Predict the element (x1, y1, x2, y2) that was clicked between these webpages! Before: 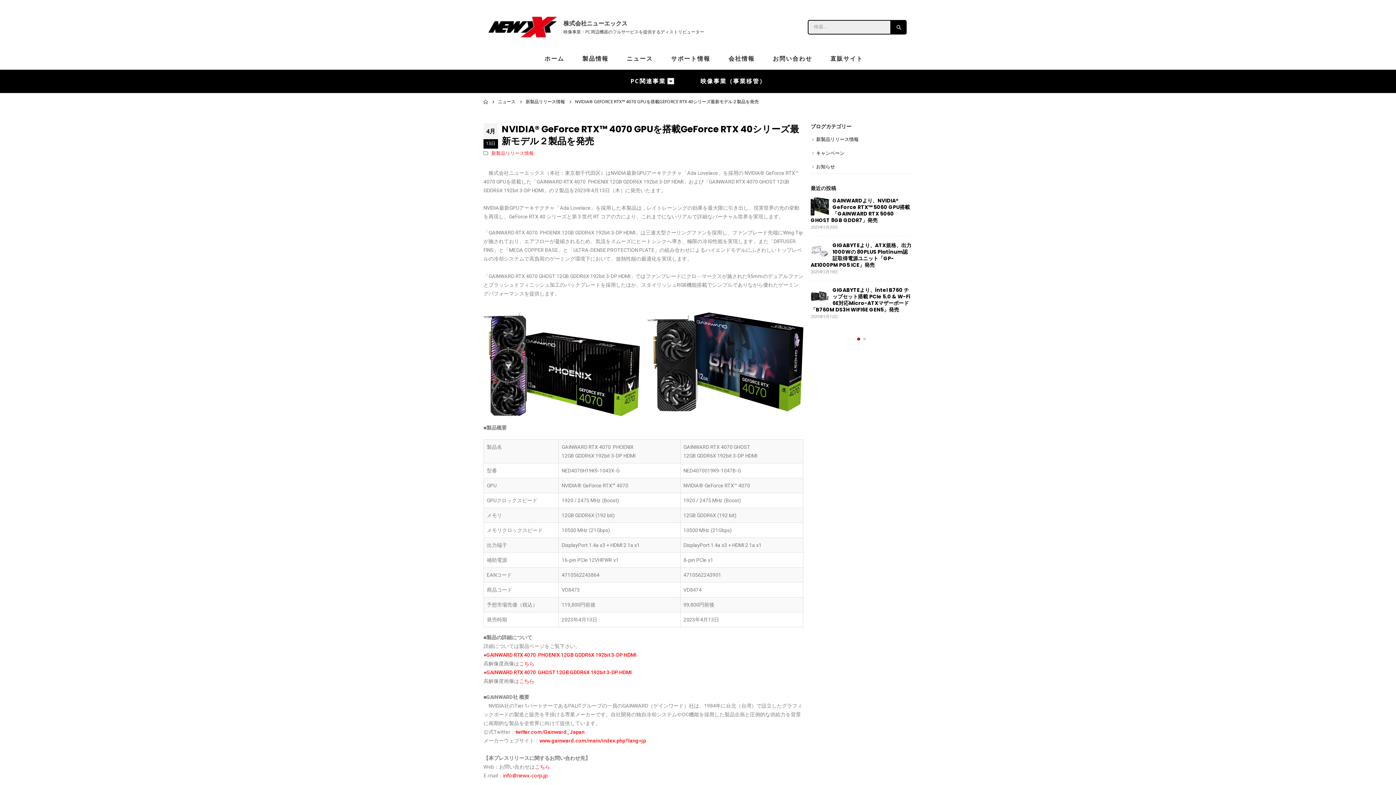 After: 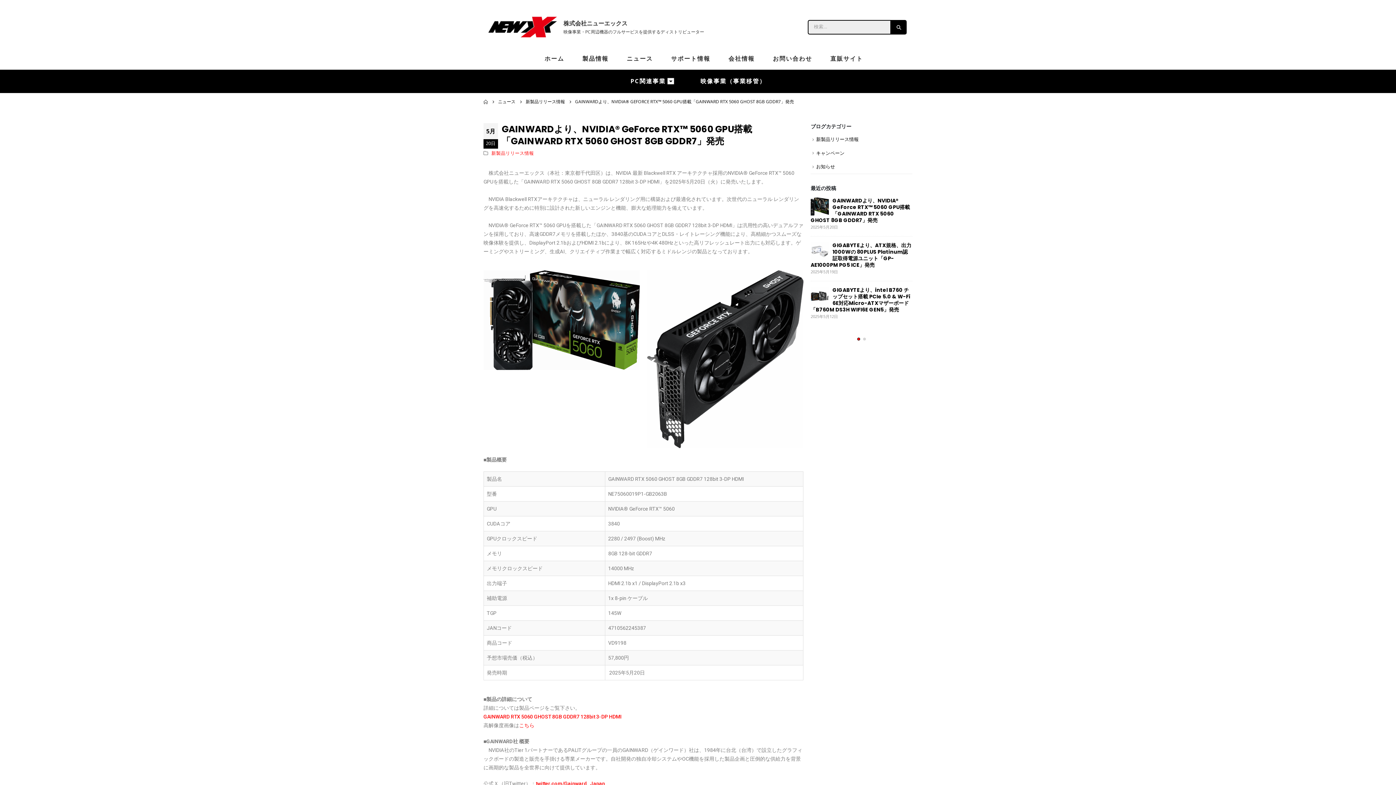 Action: label: post bbox: (810, 197, 829, 215)